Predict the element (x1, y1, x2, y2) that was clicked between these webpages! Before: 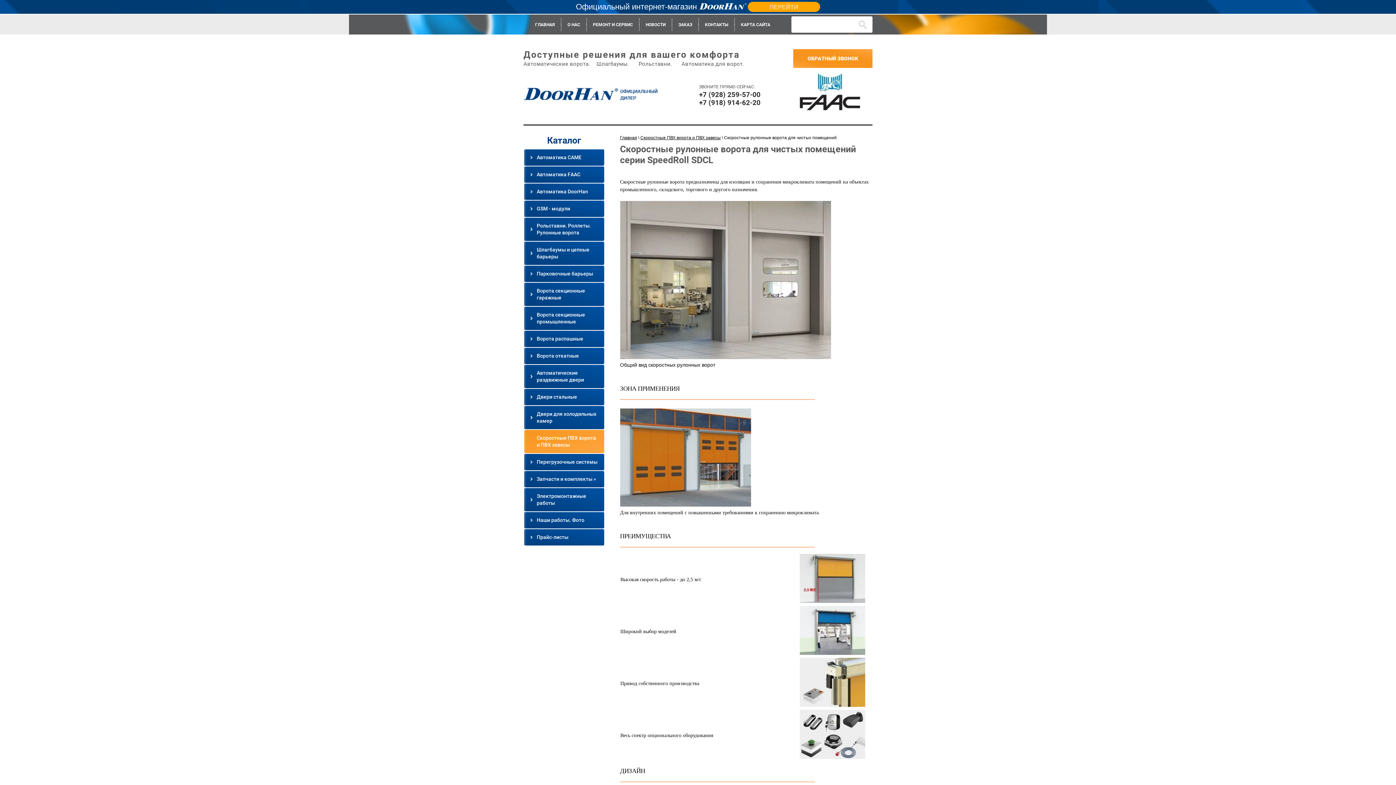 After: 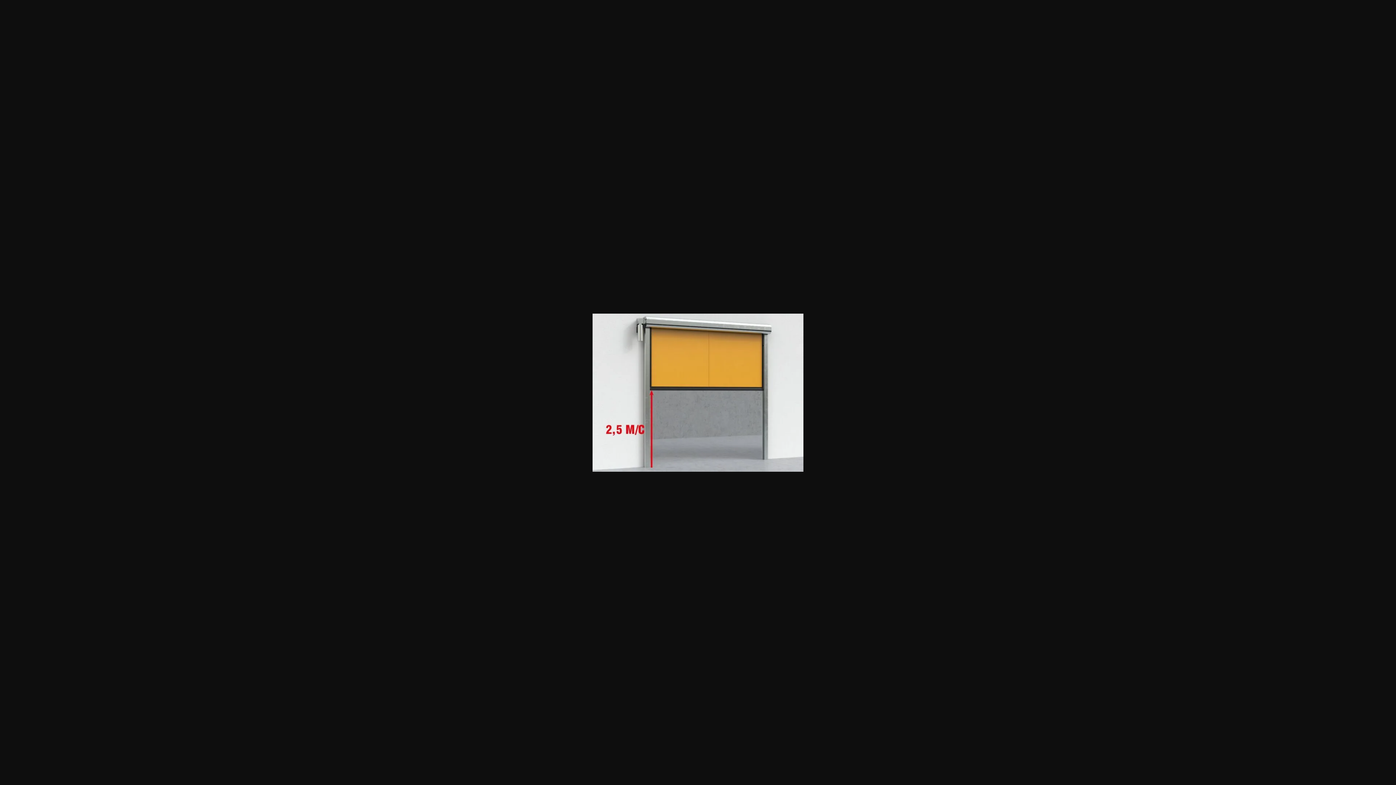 Action: bbox: (799, 598, 865, 604)